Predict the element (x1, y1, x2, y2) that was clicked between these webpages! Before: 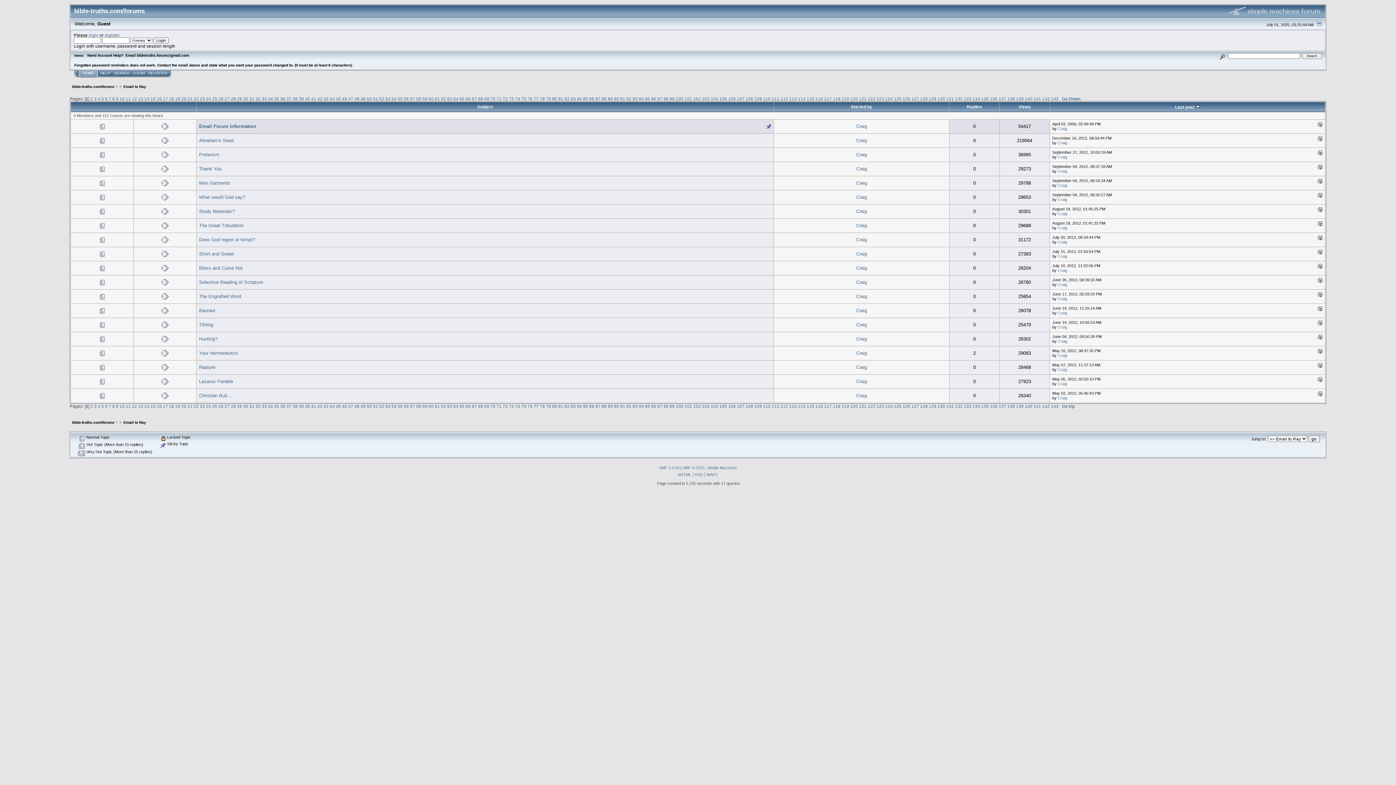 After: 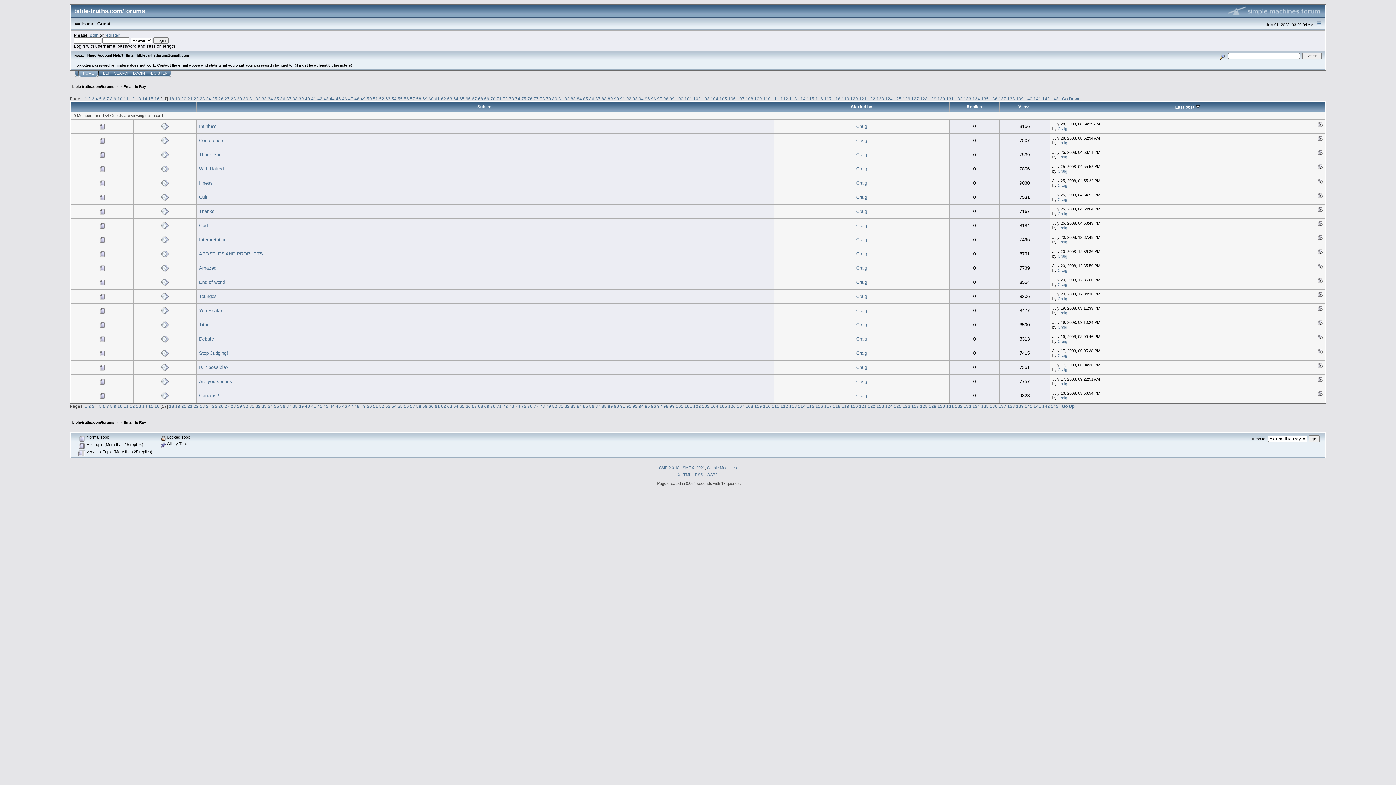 Action: label: 17 bbox: (162, 403, 168, 408)